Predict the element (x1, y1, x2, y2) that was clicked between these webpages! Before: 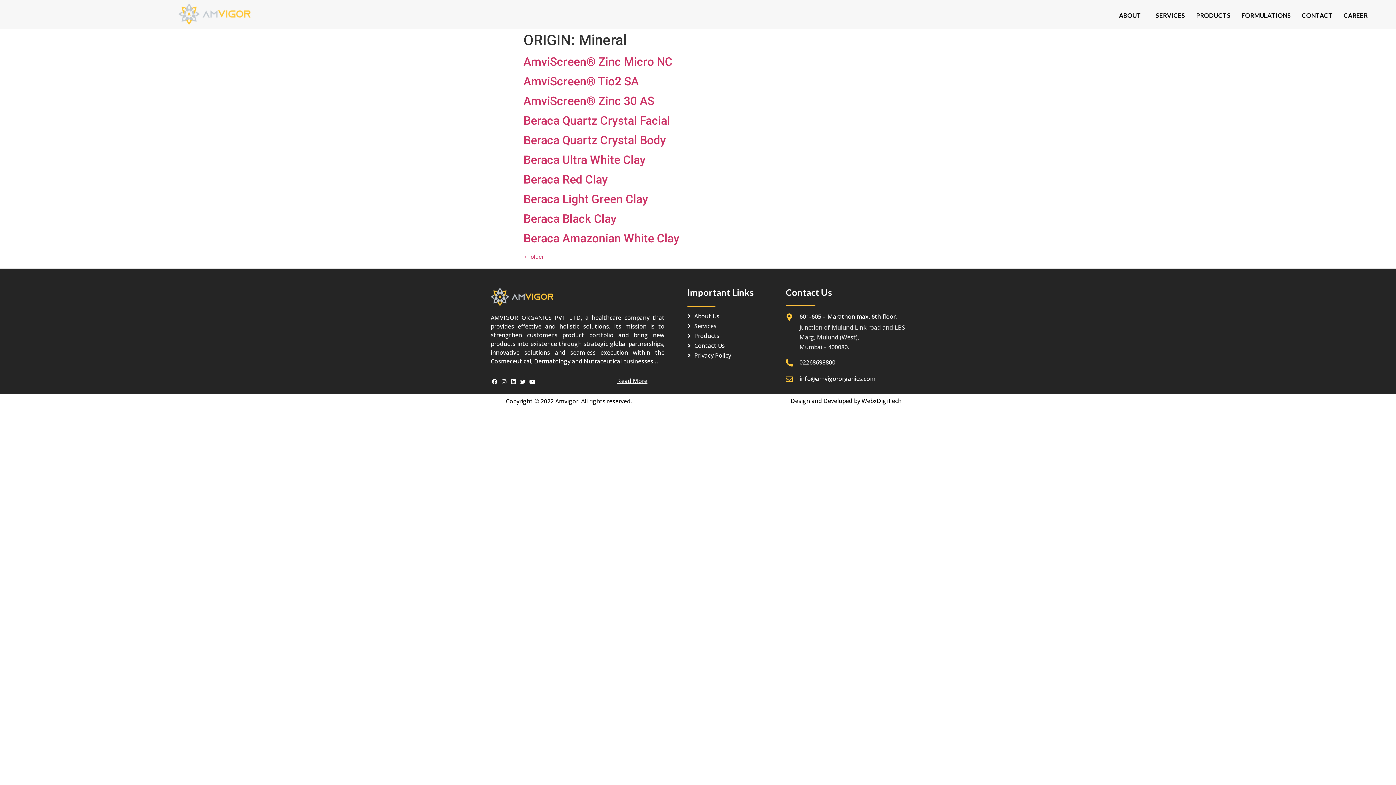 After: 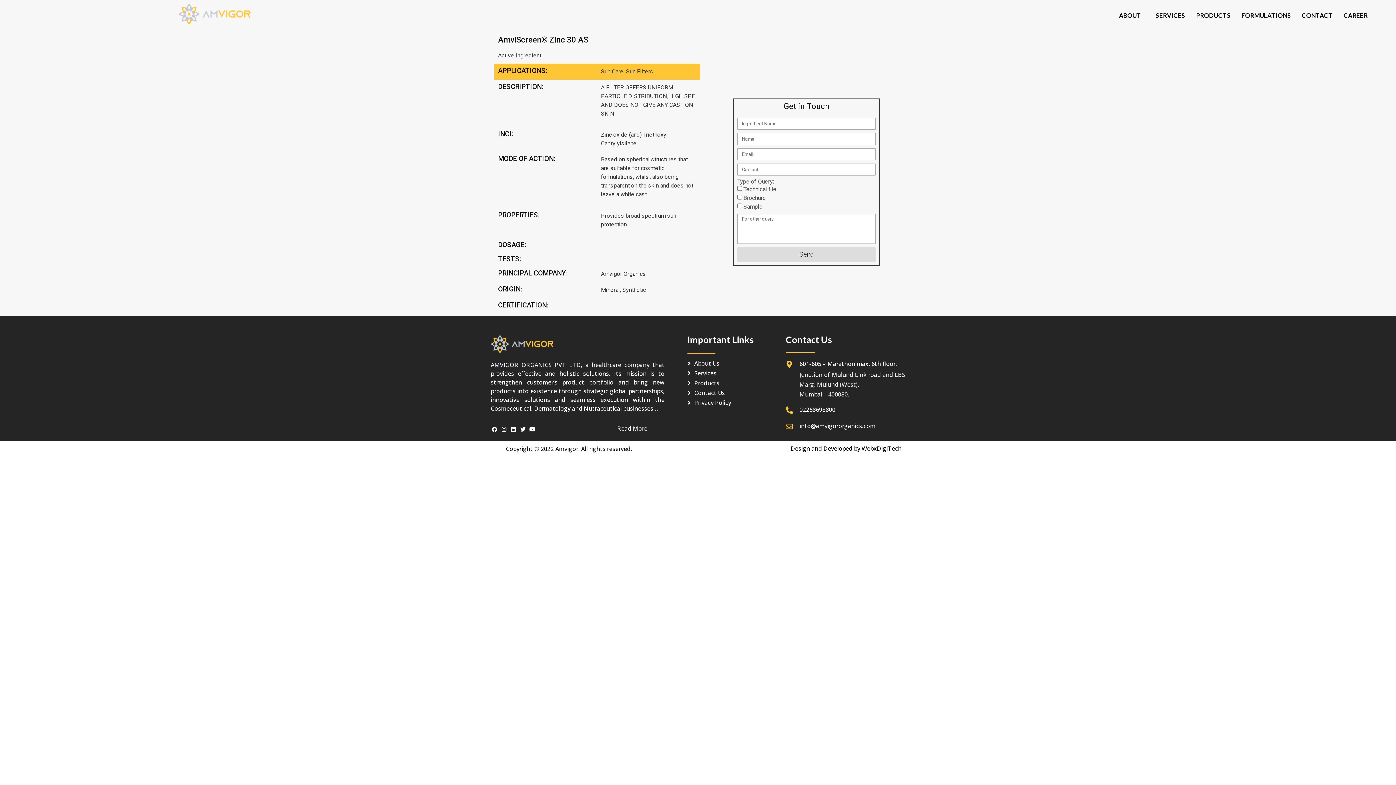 Action: bbox: (523, 94, 654, 108) label: AmviScreen® Zinc 30 AS